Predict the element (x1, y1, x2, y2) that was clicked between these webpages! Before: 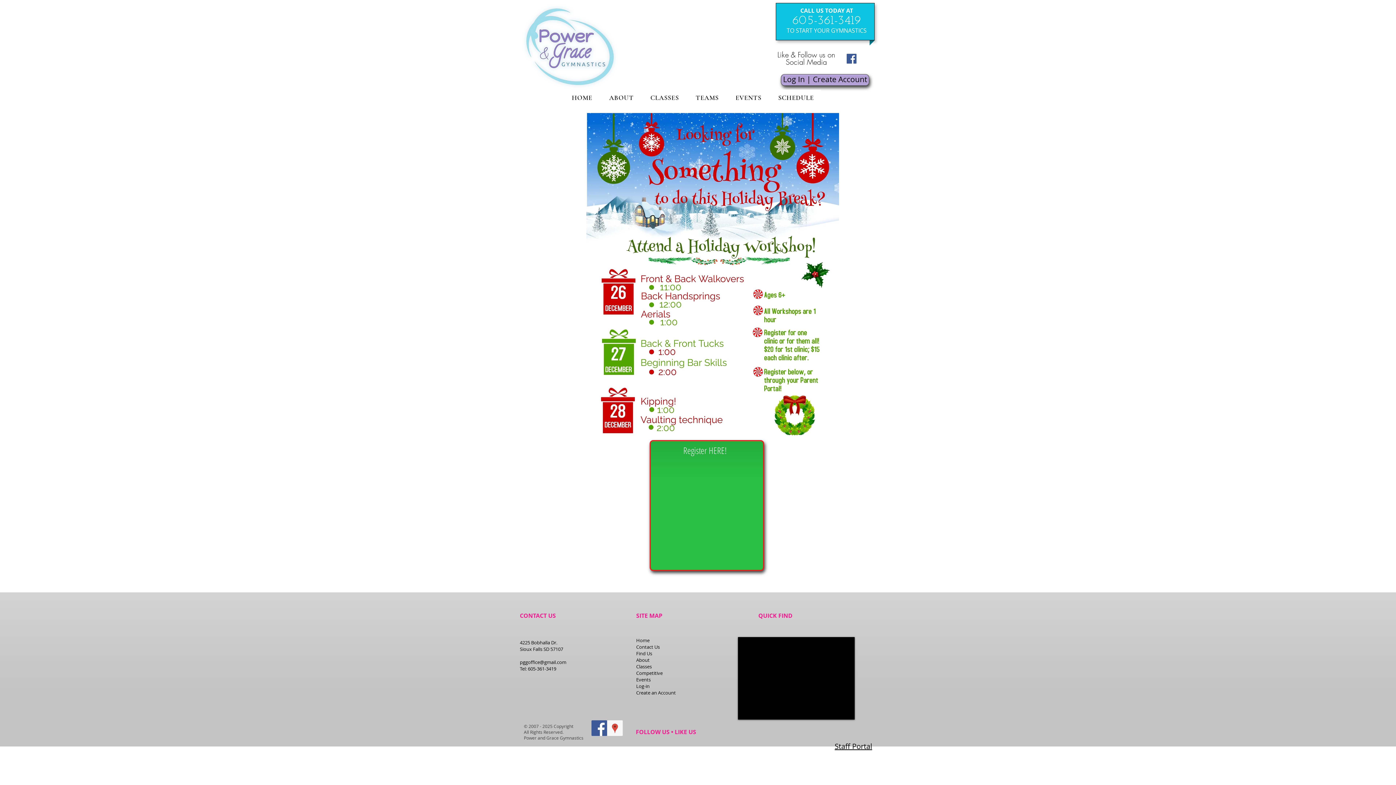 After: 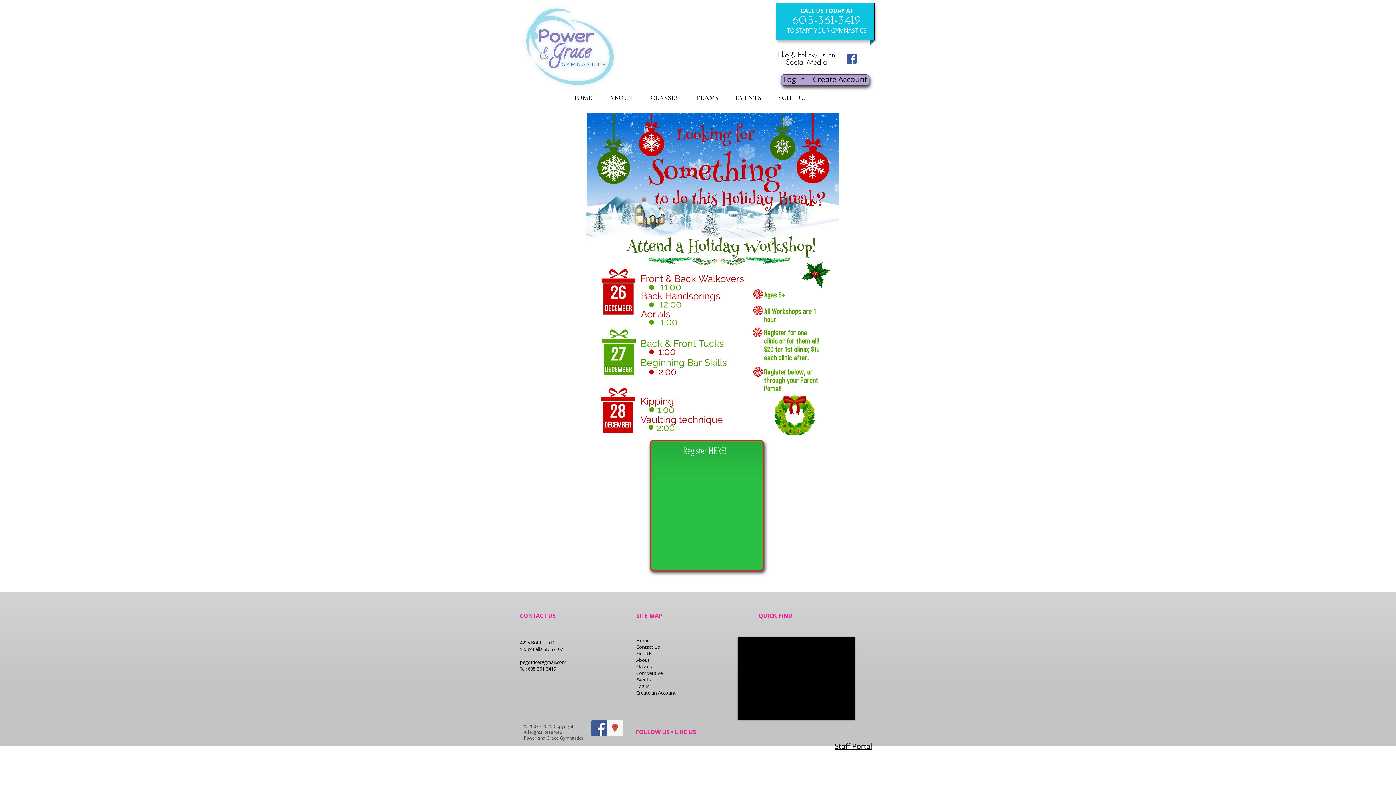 Action: label: Staff Portal bbox: (834, 741, 872, 751)